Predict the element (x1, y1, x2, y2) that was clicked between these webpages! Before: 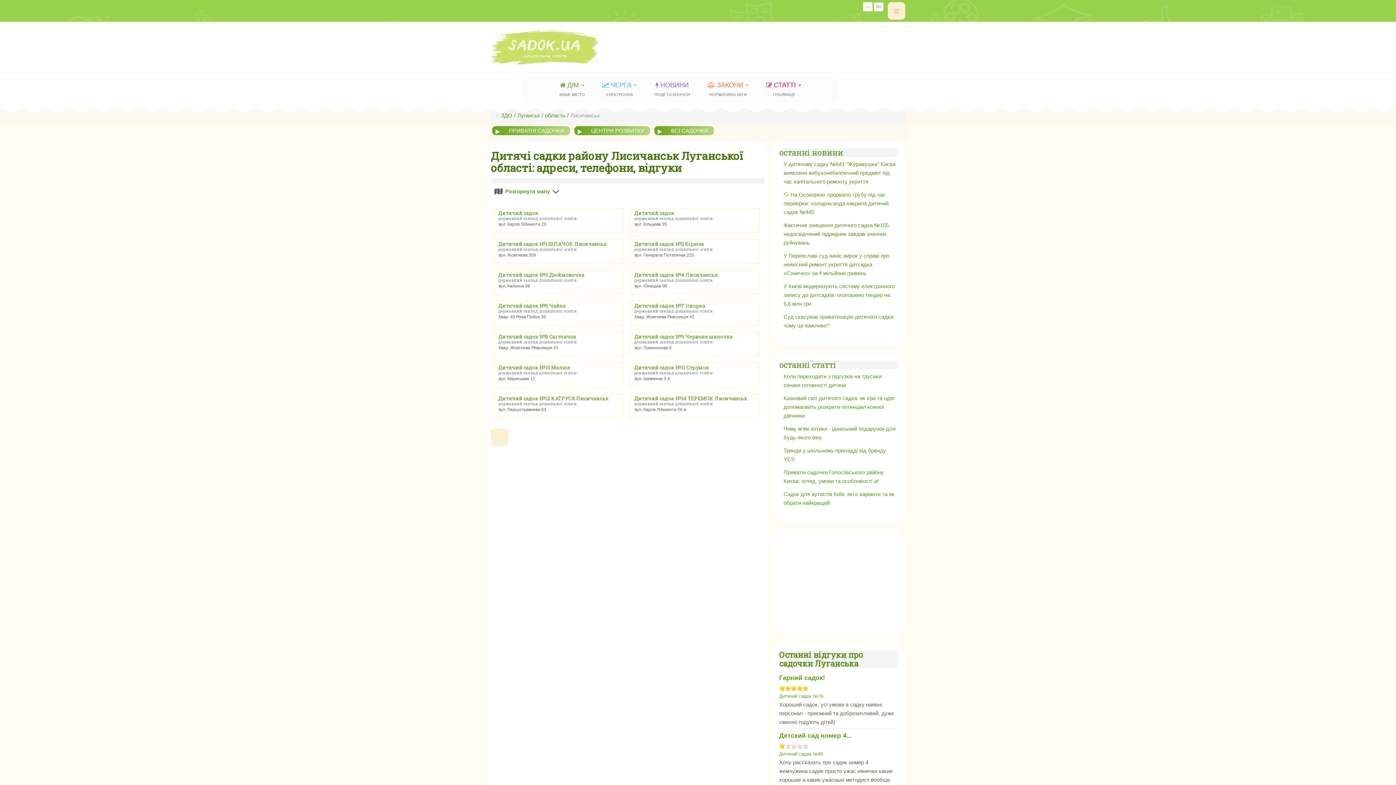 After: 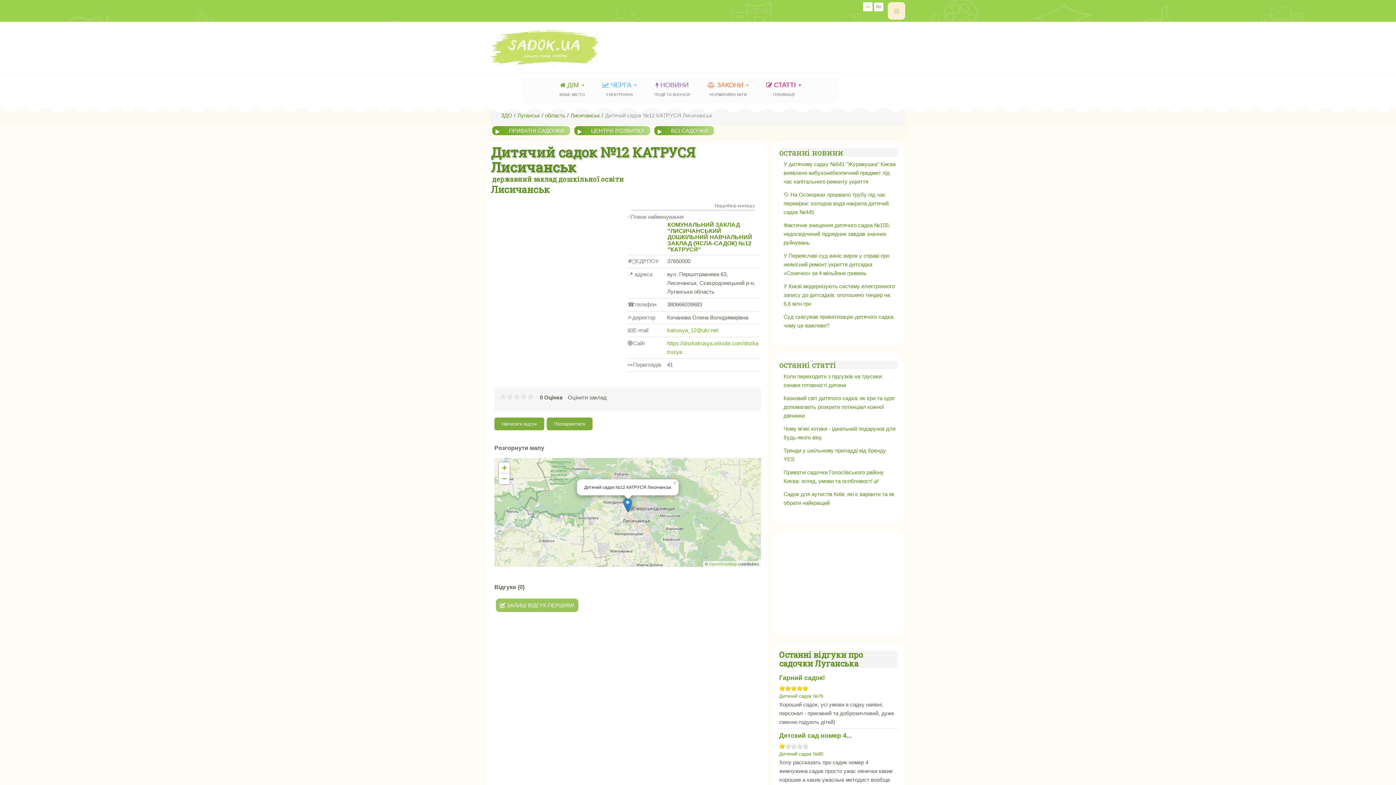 Action: bbox: (498, 394, 608, 401) label: Дитячий садок №12 КАТРУСЯ Лисичанськ